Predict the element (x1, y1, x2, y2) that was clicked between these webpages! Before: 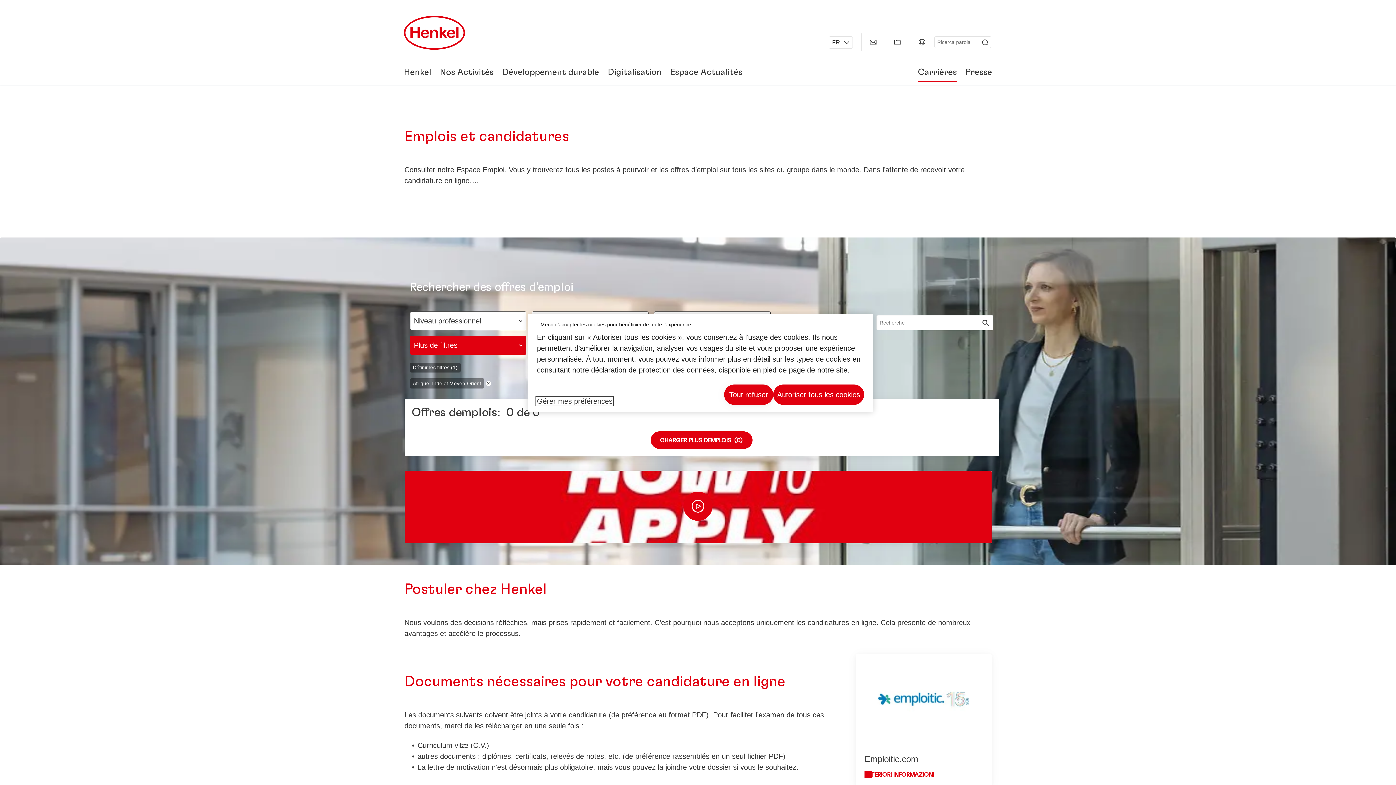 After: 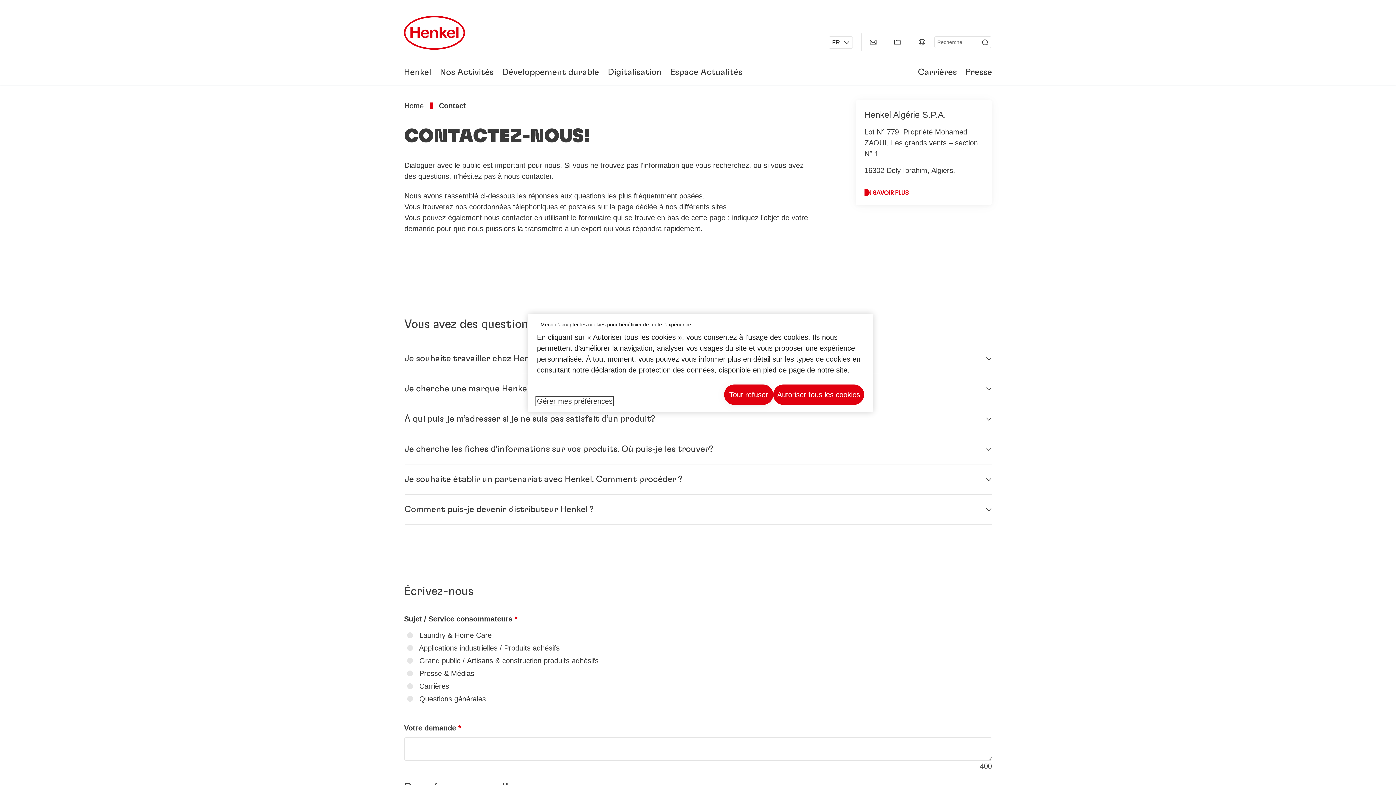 Action: bbox: (864, 33, 882, 50) label: contact